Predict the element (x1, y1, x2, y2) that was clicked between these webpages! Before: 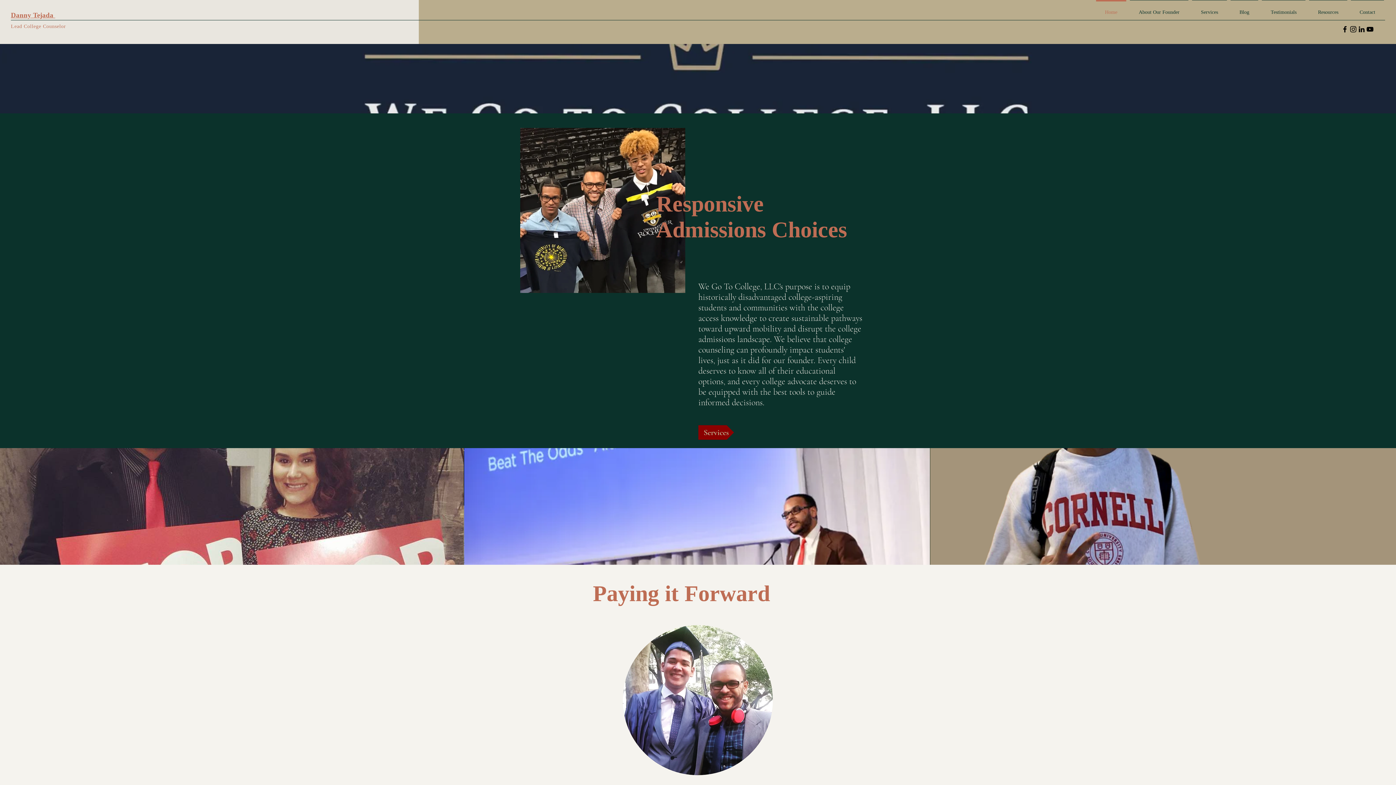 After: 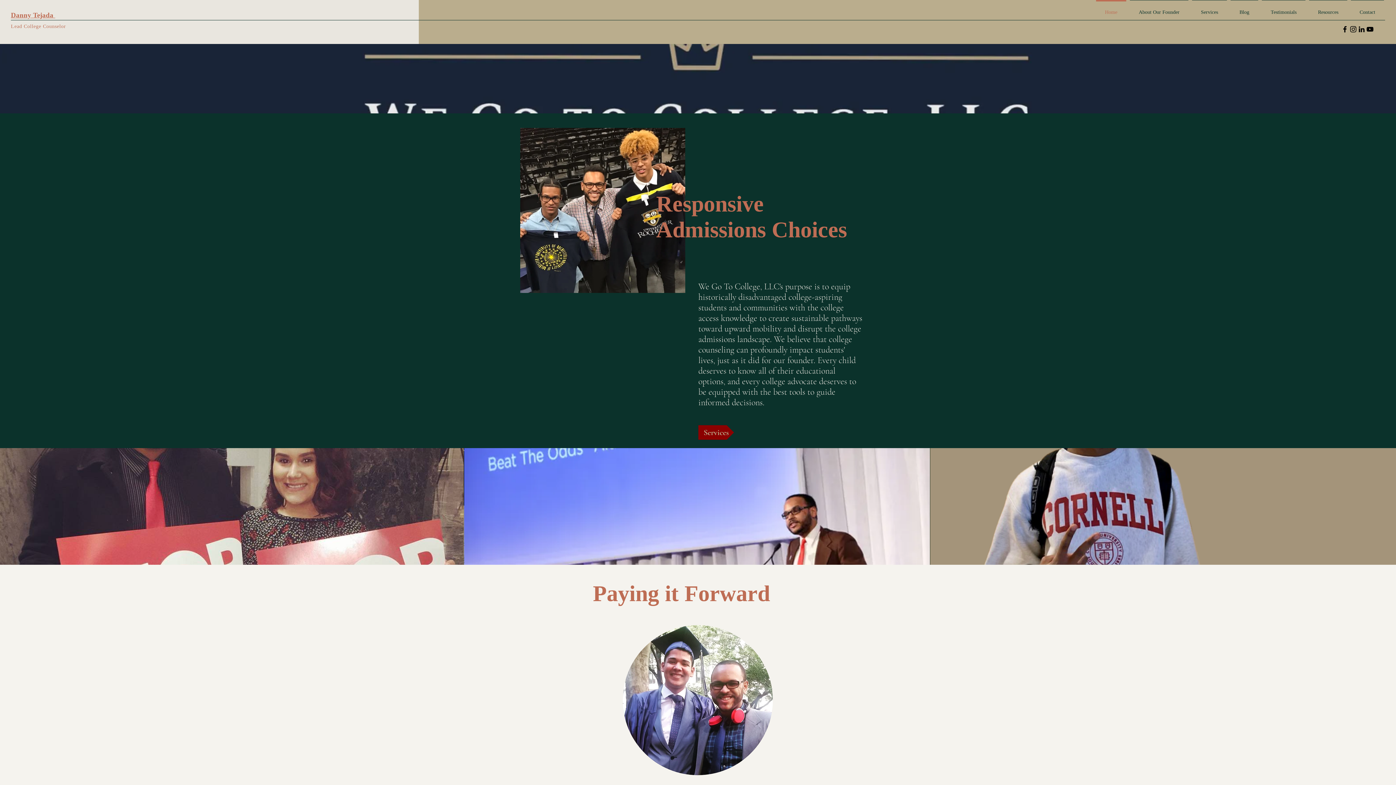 Action: bbox: (1357, 25, 1366, 33) label: LinkedIn